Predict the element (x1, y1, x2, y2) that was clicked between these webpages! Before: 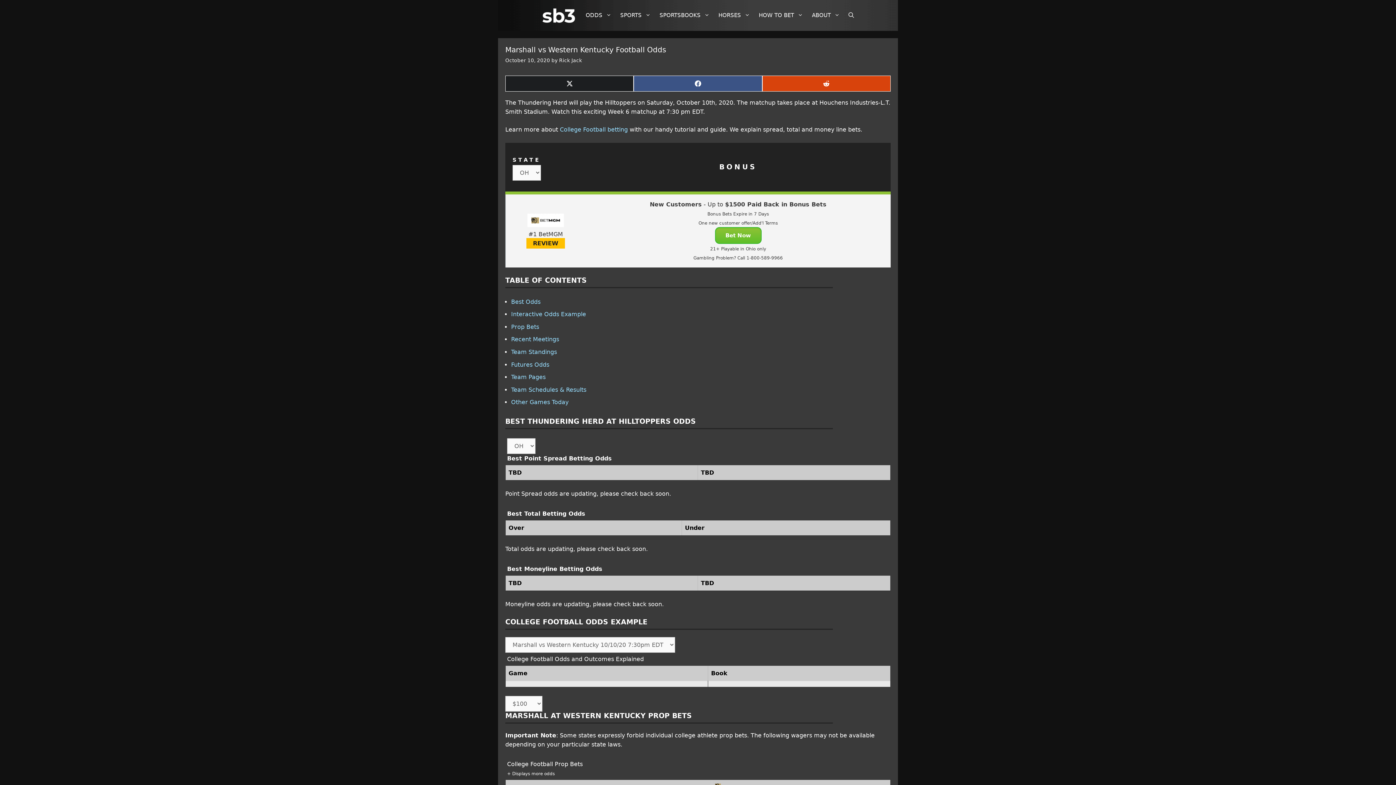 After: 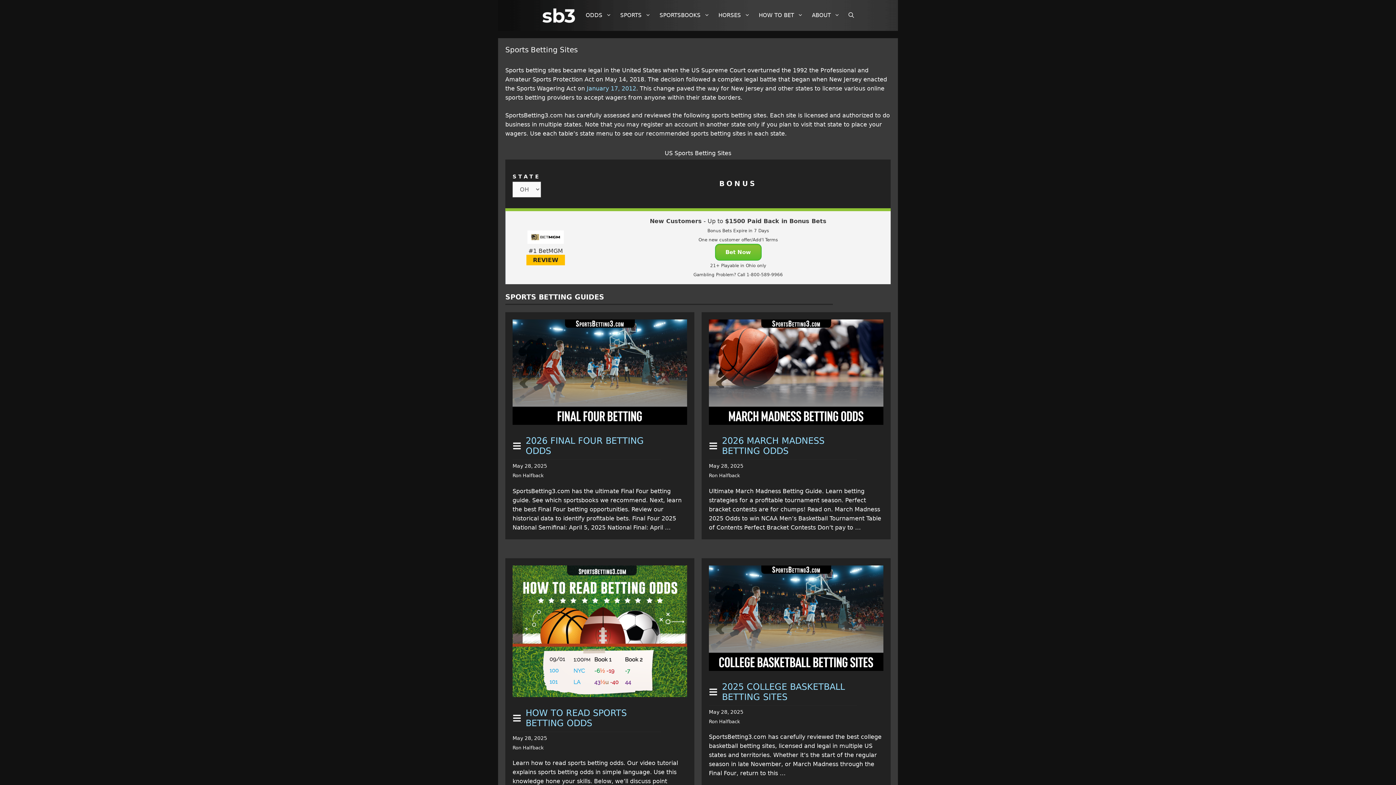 Action: bbox: (542, 4, 578, 26)